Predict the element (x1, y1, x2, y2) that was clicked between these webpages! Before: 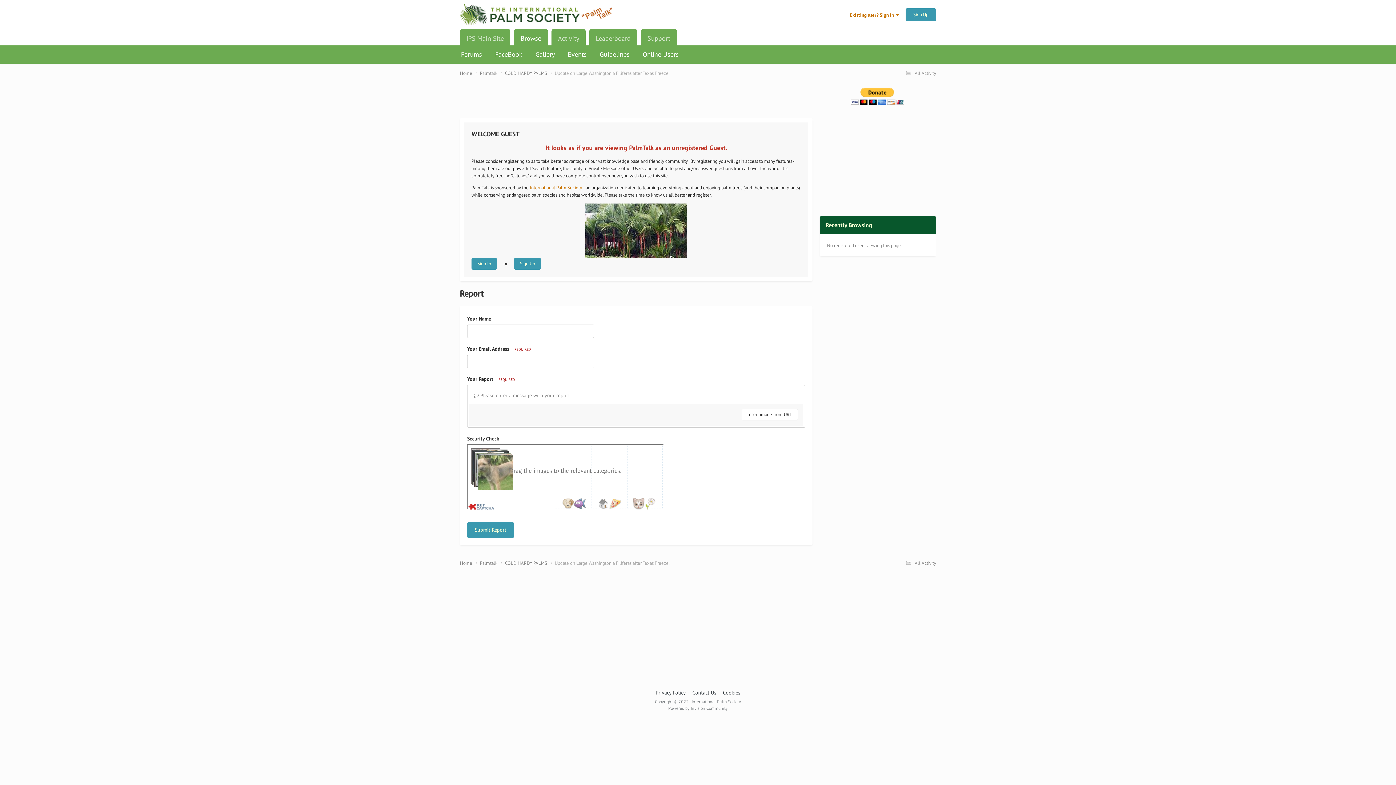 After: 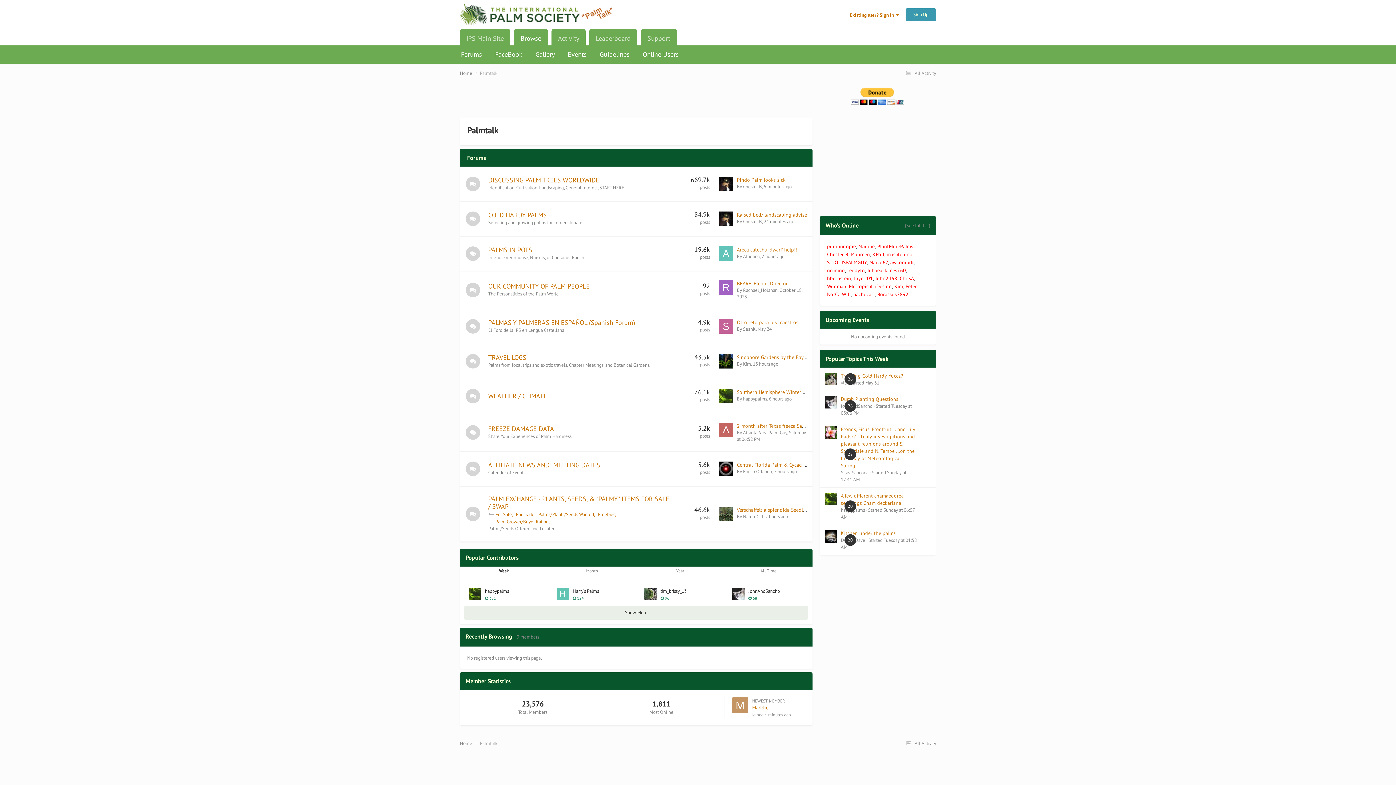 Action: bbox: (480, 559, 505, 566) label: Palmtalk 